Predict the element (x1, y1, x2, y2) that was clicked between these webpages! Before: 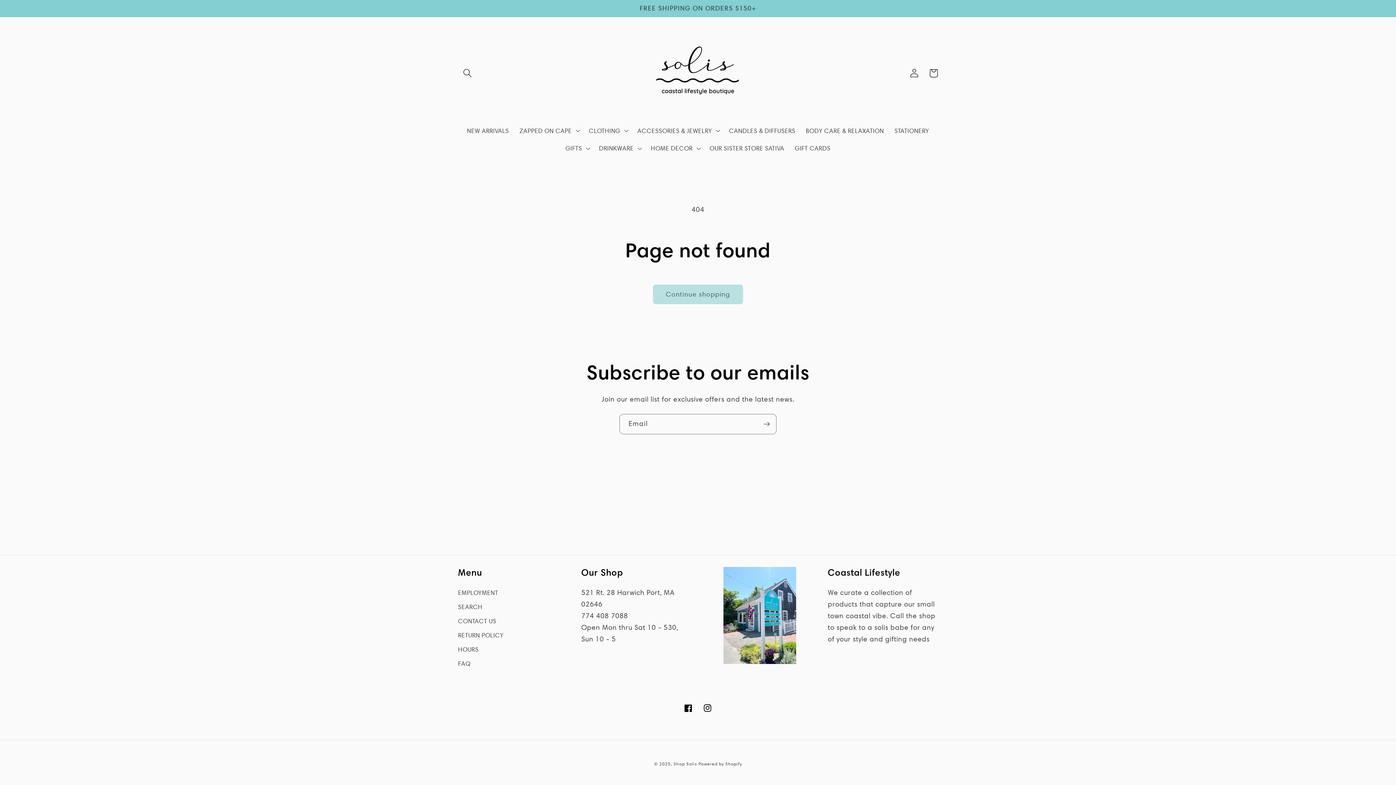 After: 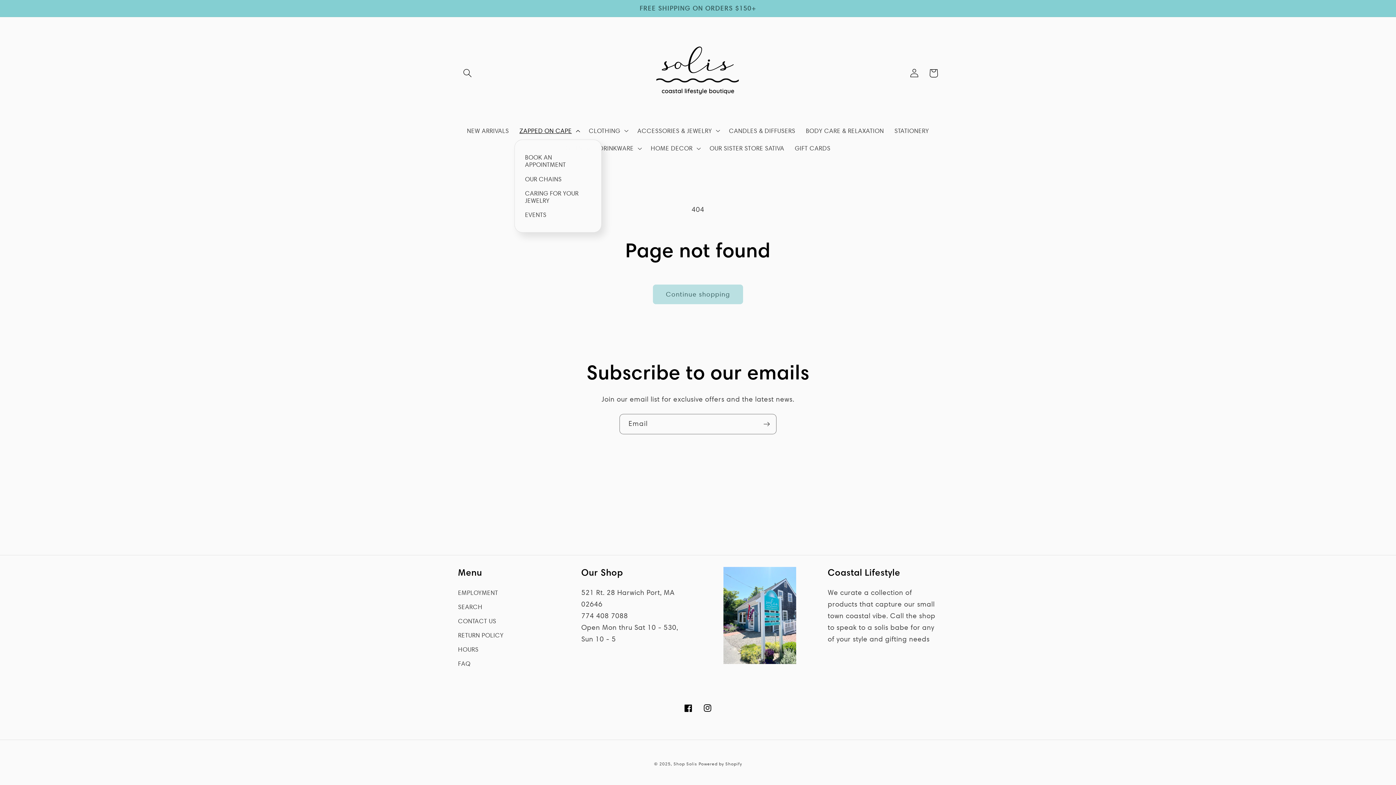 Action: bbox: (514, 121, 583, 139) label: ZAPPED ON CAPE